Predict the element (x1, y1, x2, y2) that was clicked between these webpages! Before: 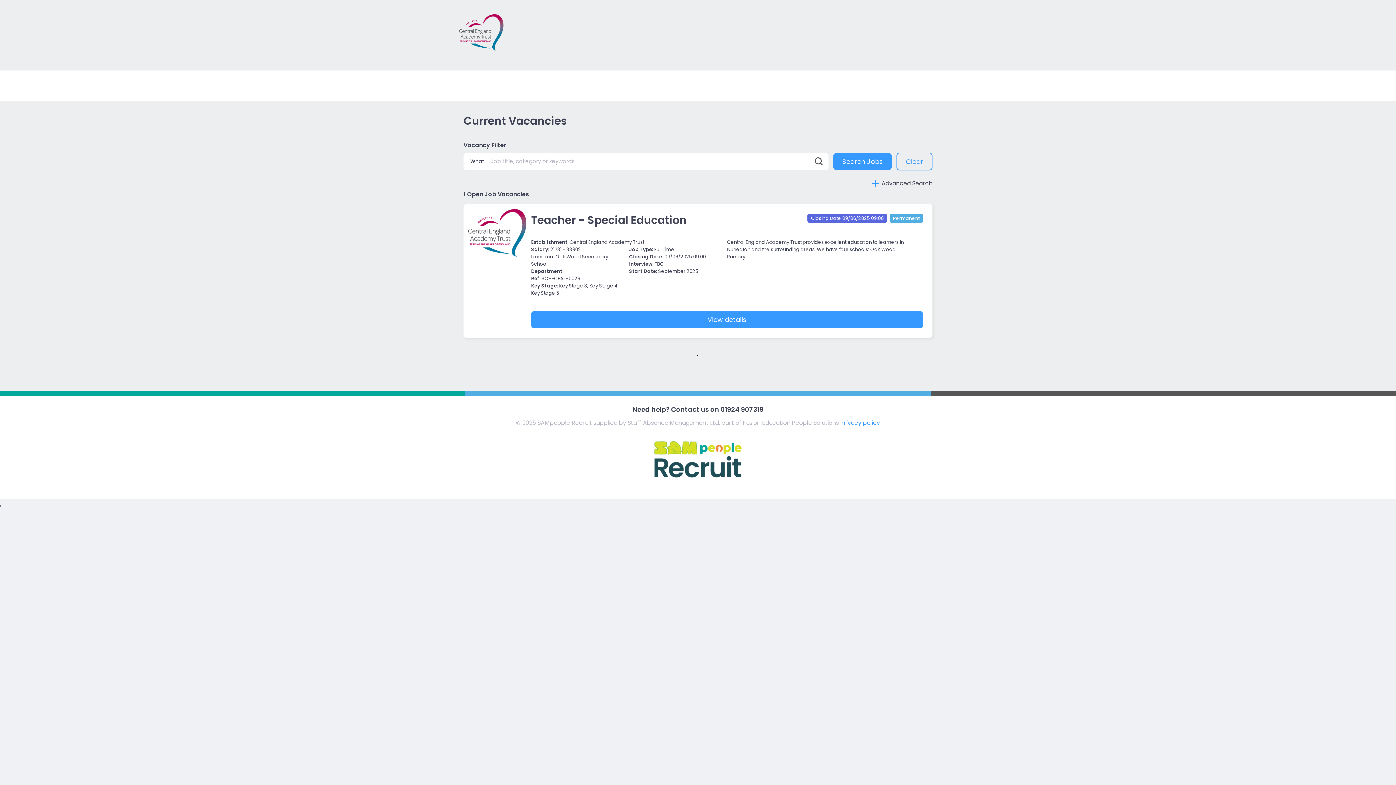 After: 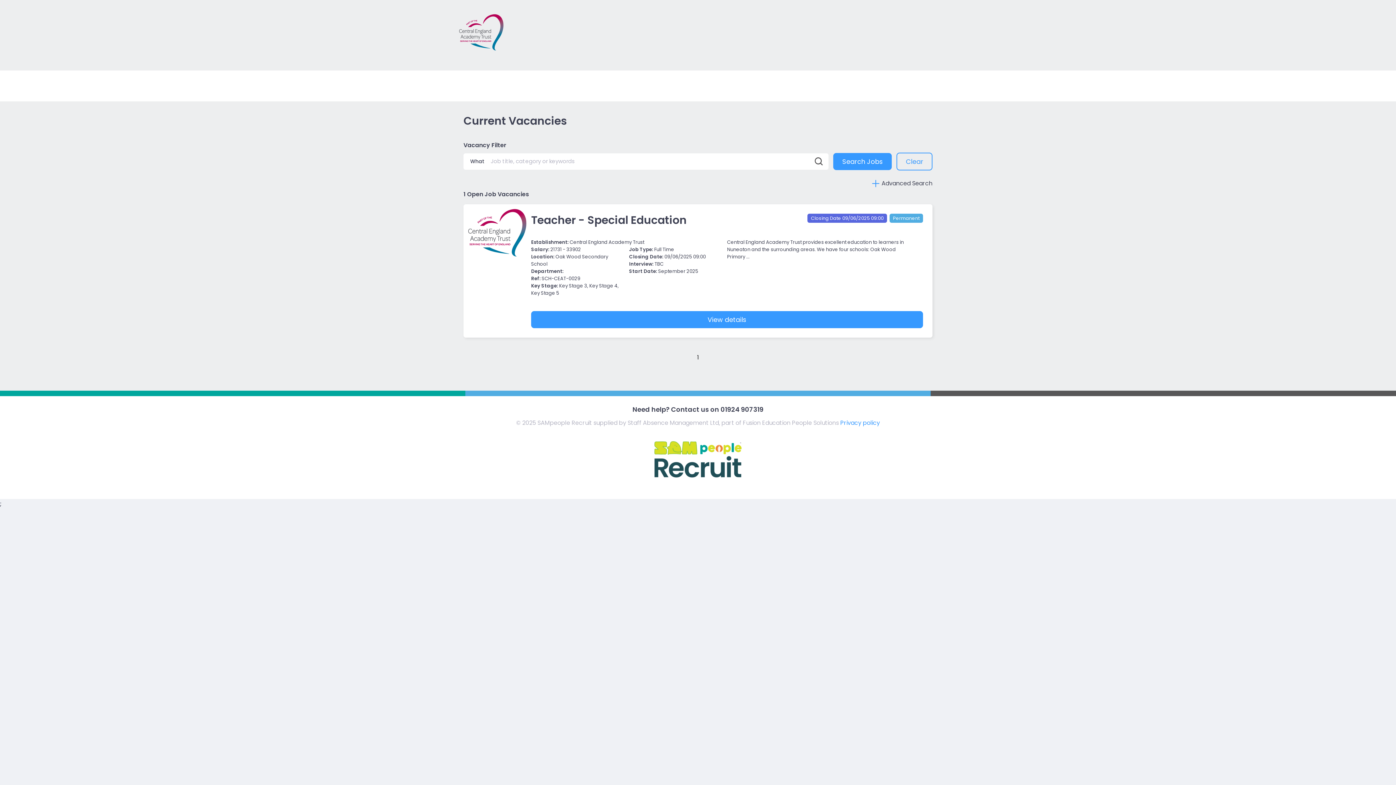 Action: label: z bbox: (691, 351, 704, 363)